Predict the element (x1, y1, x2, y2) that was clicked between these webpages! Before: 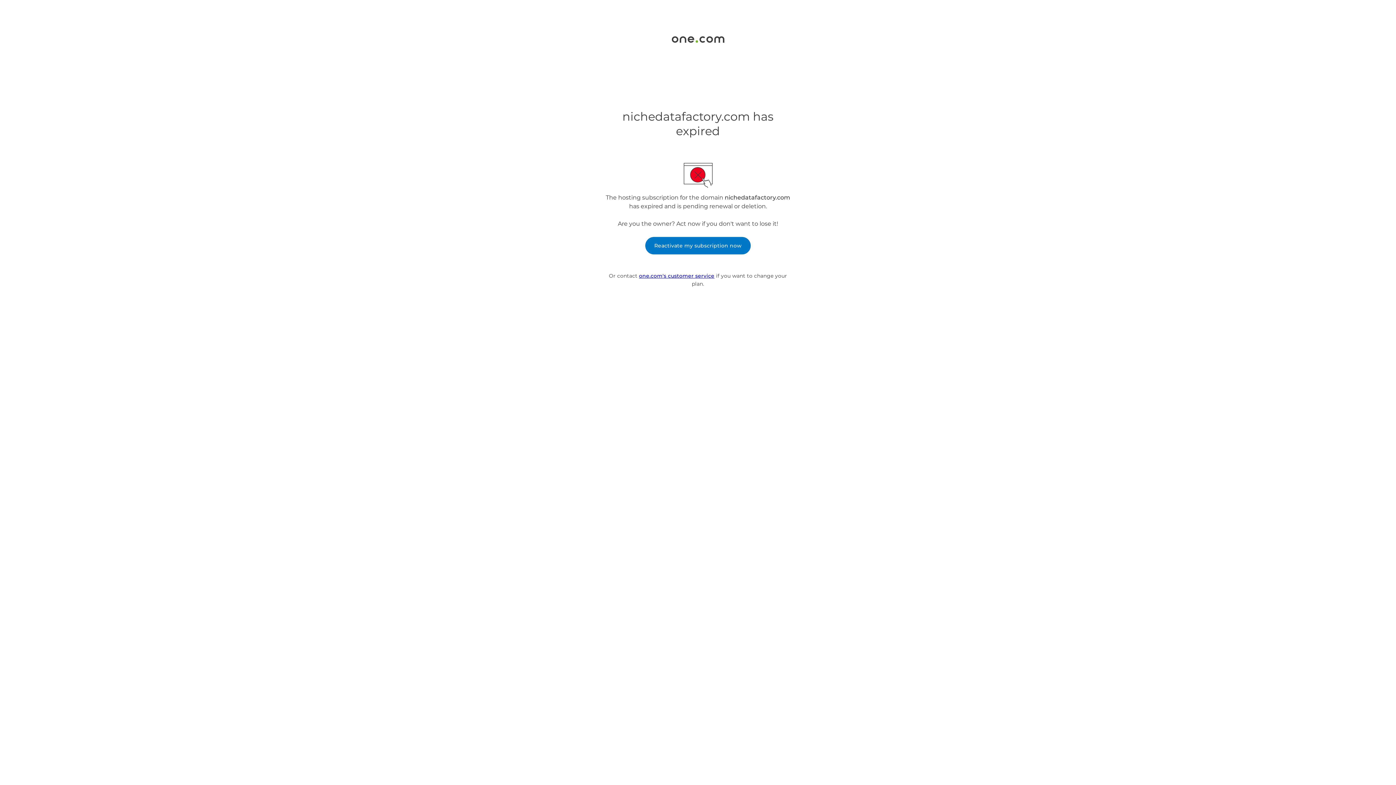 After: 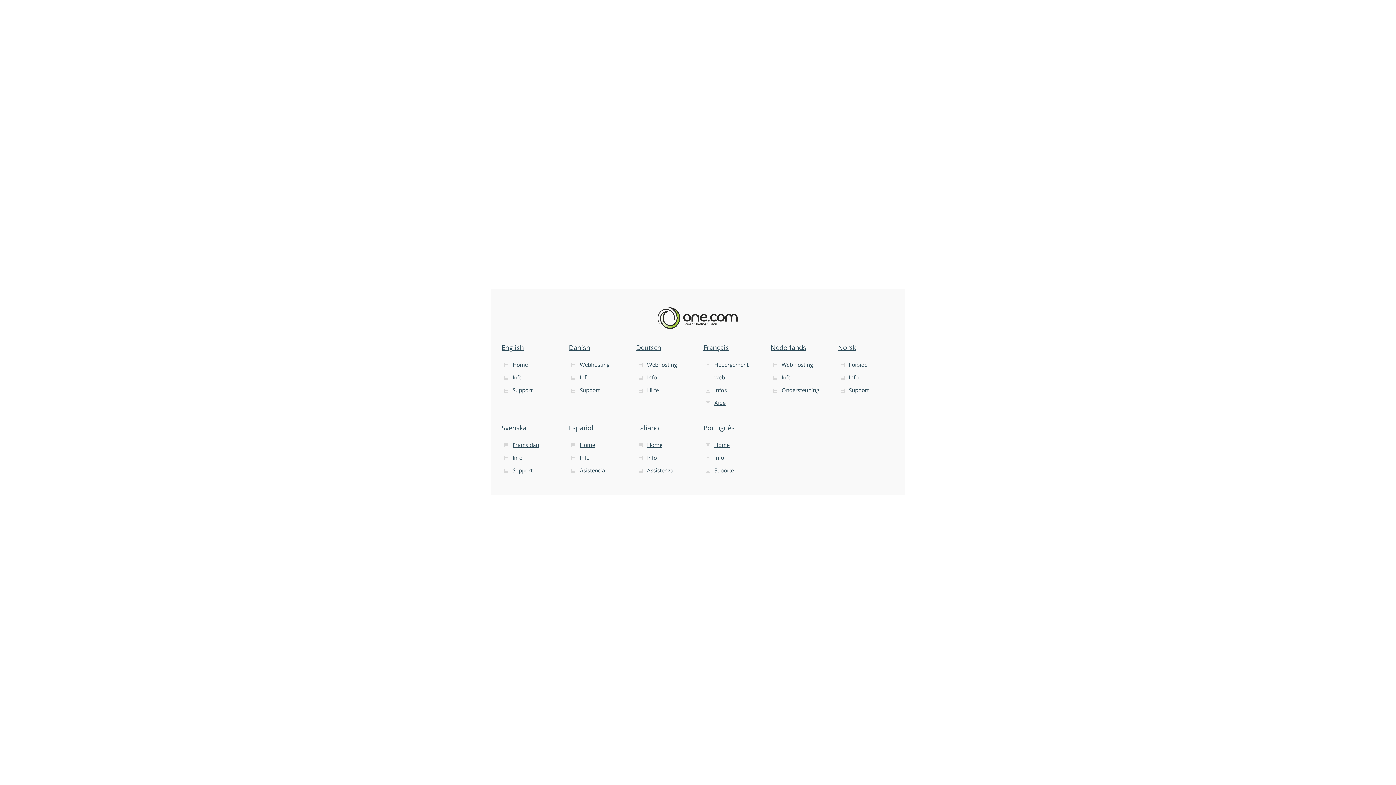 Action: bbox: (671, 37, 724, 44)